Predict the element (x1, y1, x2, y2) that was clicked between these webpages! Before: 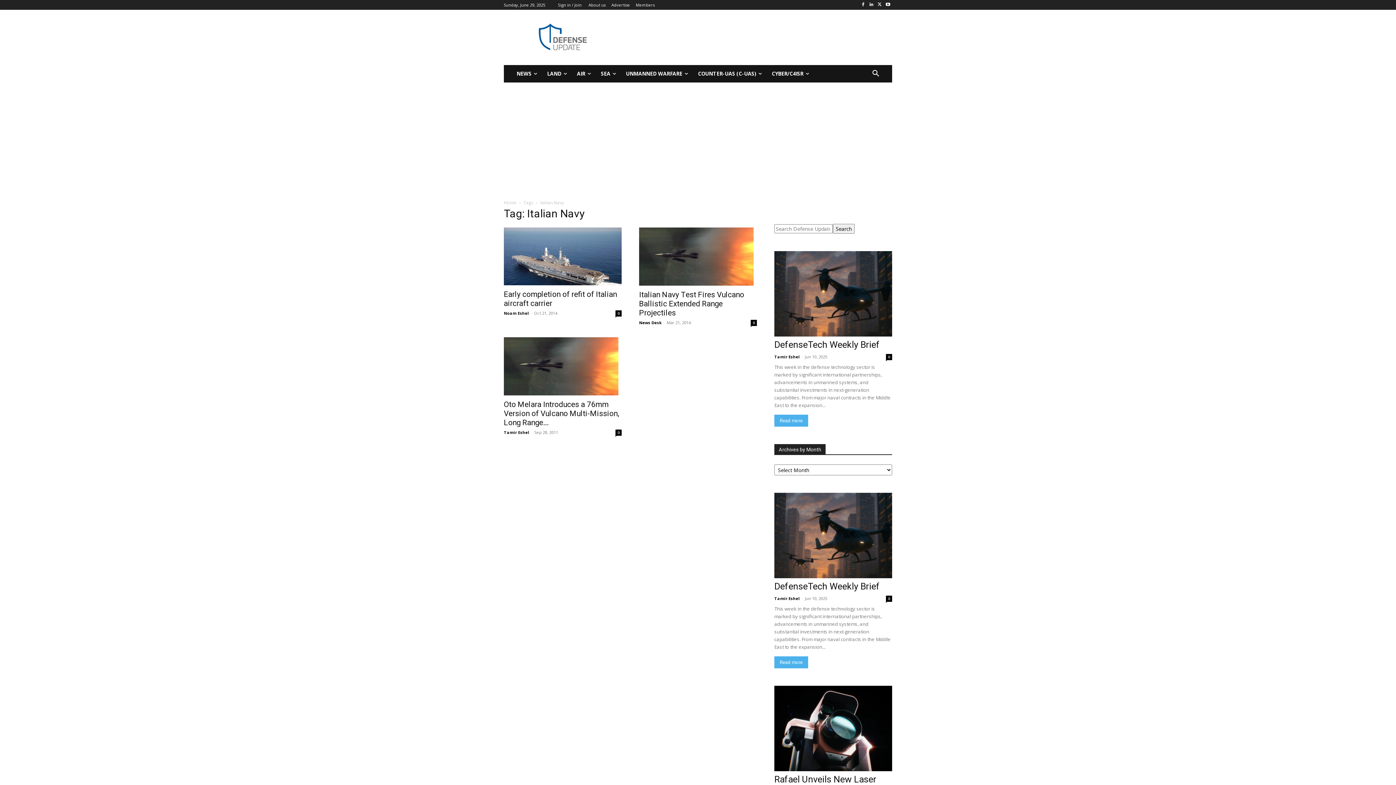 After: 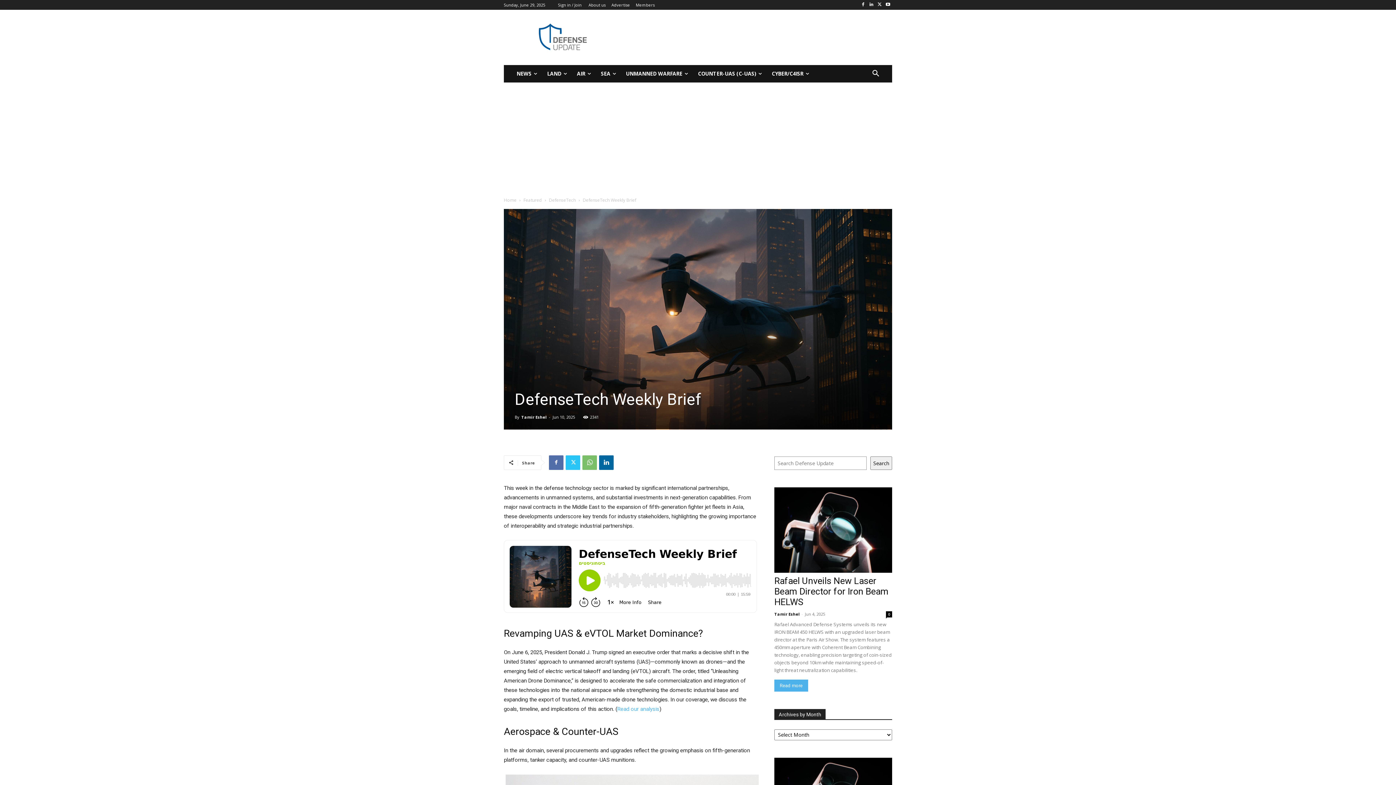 Action: bbox: (886, 596, 892, 602) label: 0